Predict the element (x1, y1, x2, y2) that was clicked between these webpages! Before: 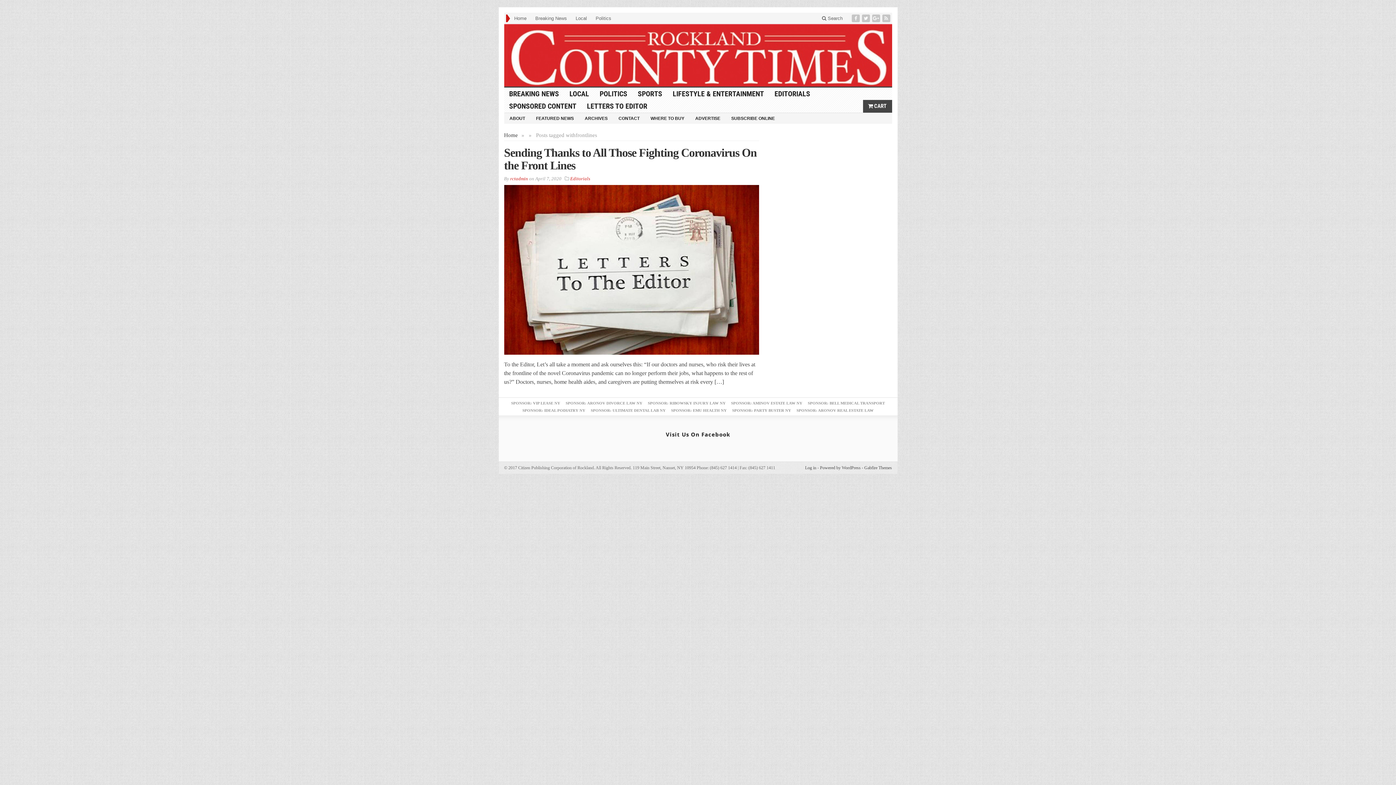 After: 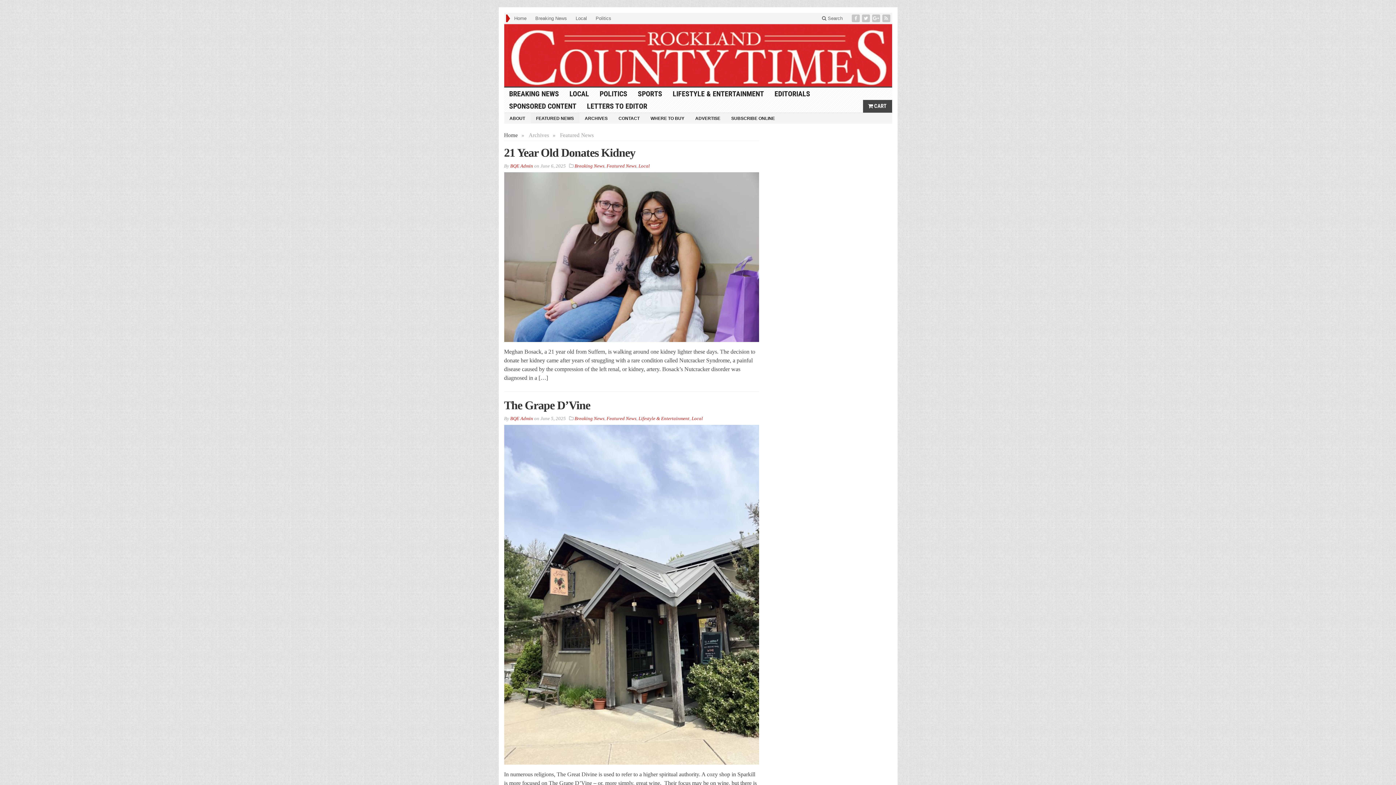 Action: bbox: (530, 113, 579, 123) label: FEATURED NEWS